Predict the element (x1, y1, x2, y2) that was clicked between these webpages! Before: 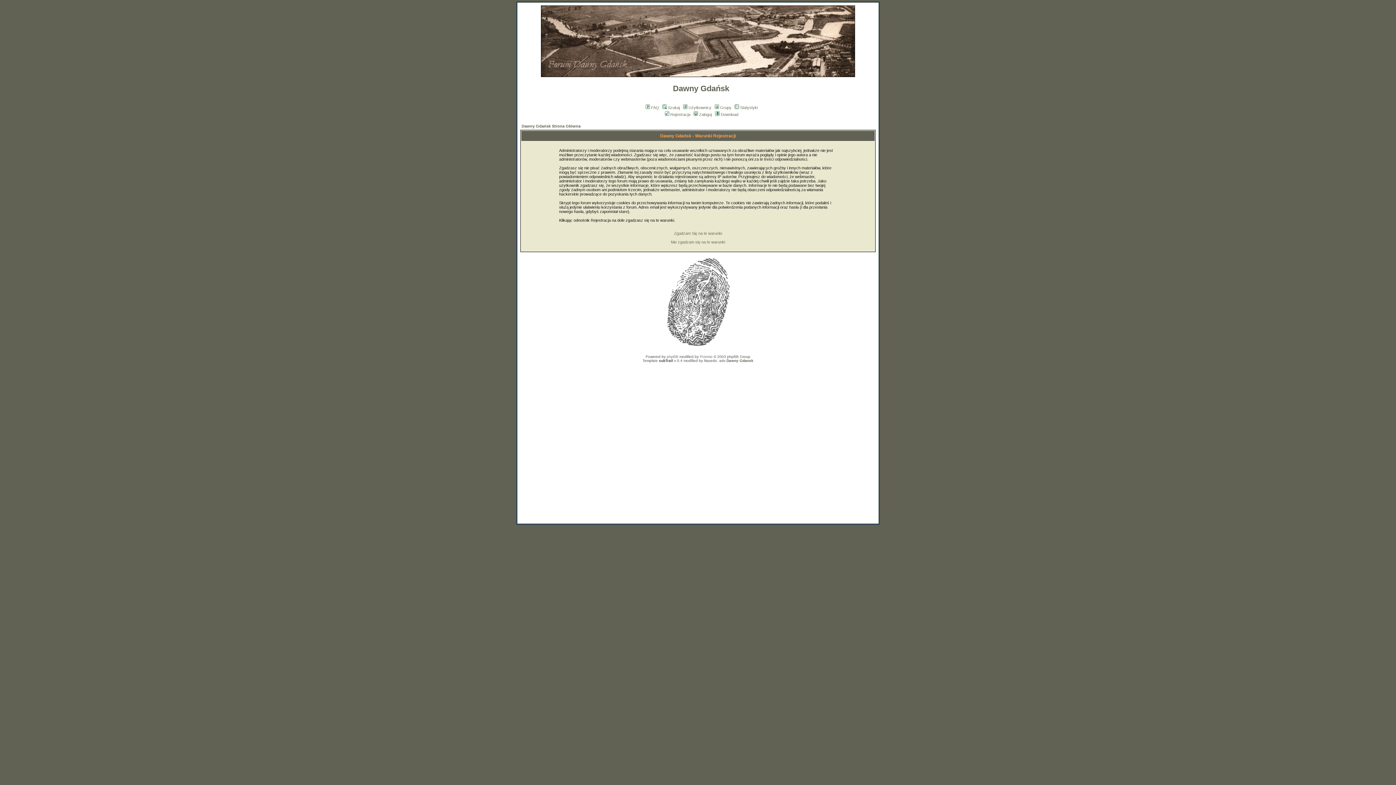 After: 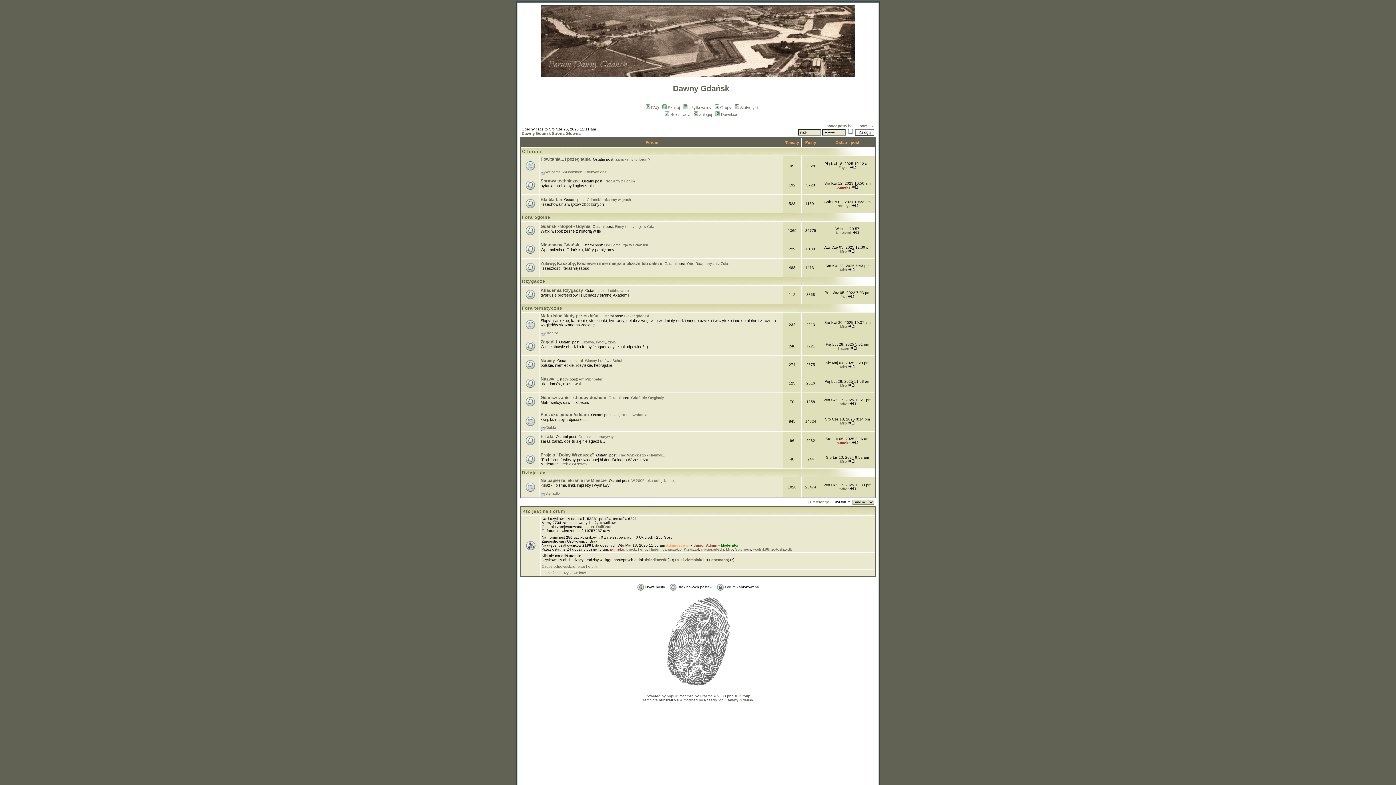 Action: bbox: (523, 98, 523, 102)